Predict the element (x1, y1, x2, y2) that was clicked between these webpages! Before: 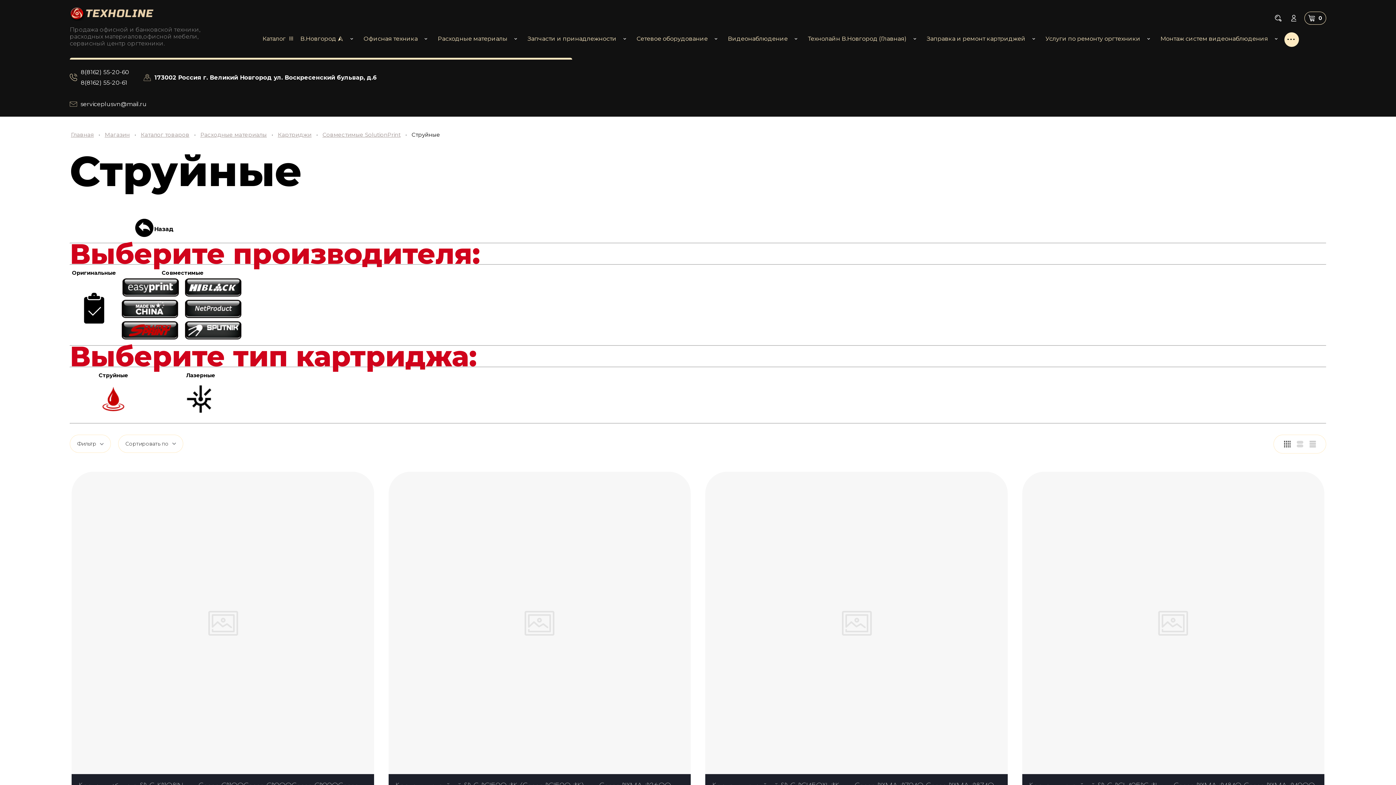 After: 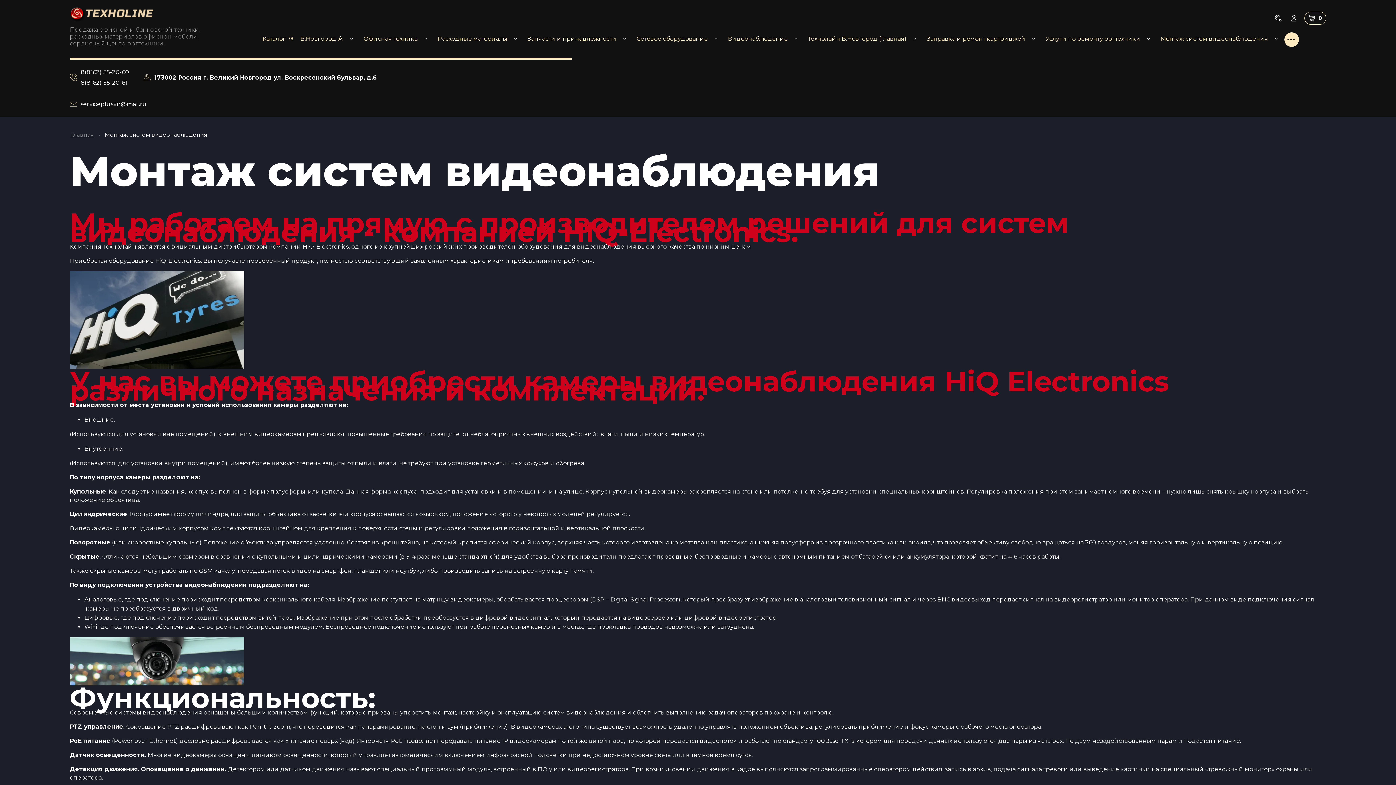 Action: label: Монтаж систем видеонаблюдения bbox: (1160, 32, 1281, 44)